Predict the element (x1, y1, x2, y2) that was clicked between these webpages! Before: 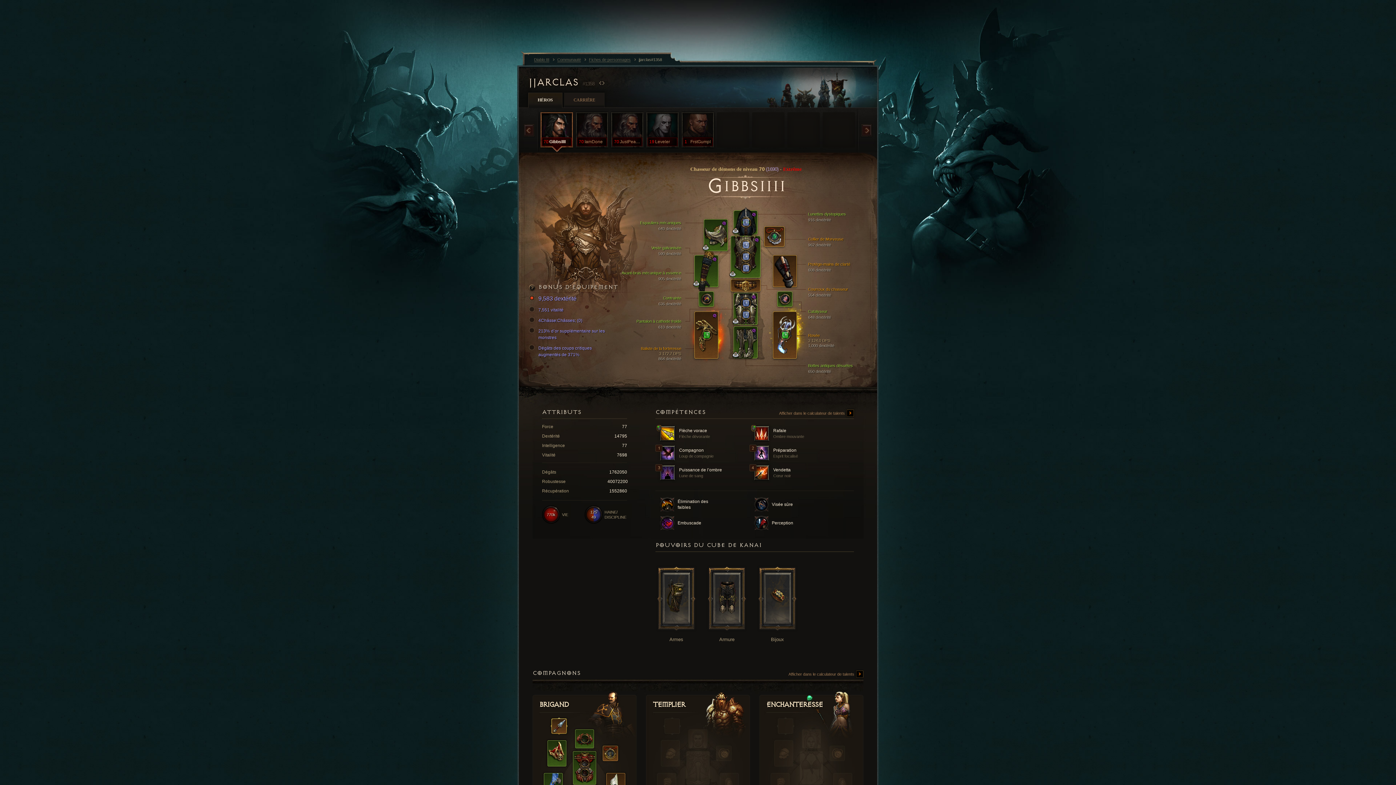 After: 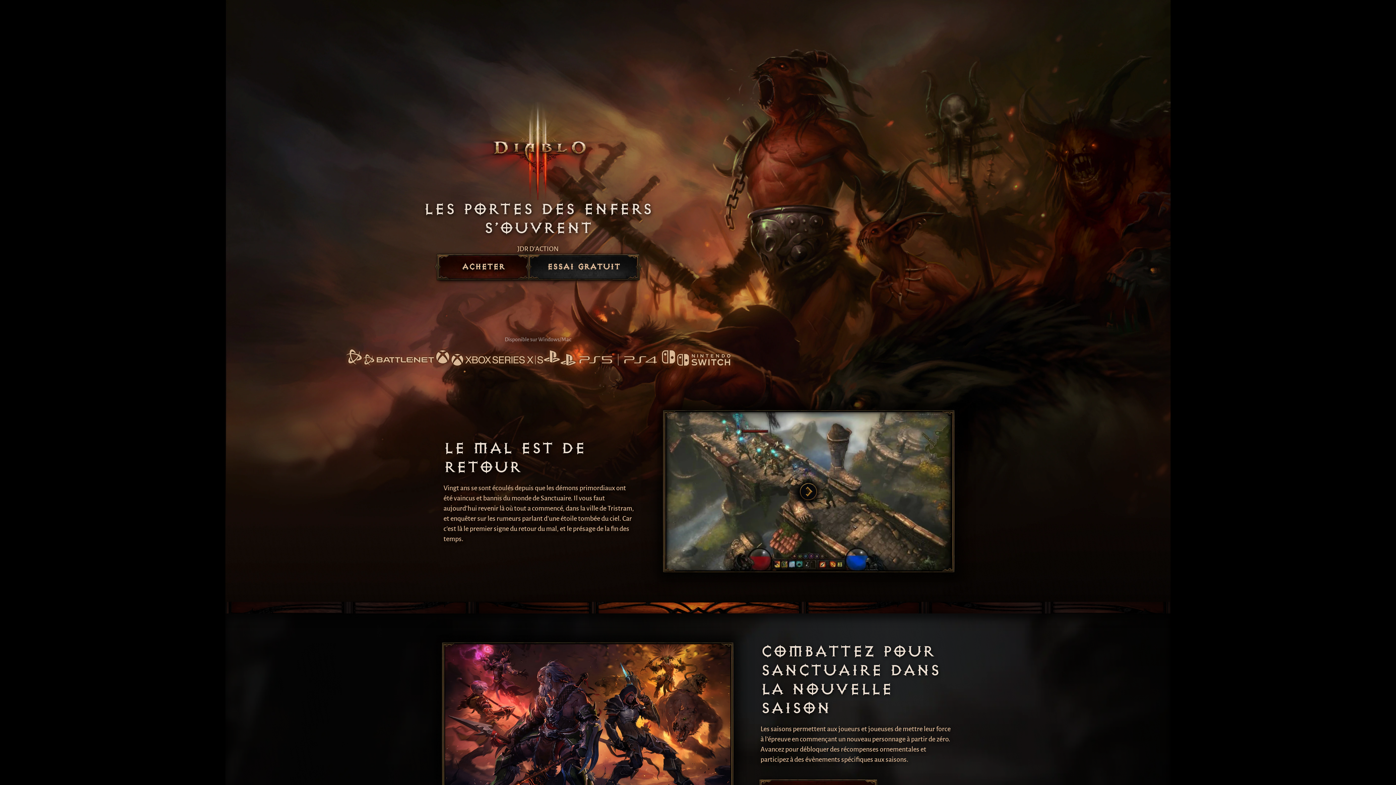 Action: label: Chasseur de démons de niveau 70(1 690)
-
Extrême bbox: (690, 166, 801, 171)